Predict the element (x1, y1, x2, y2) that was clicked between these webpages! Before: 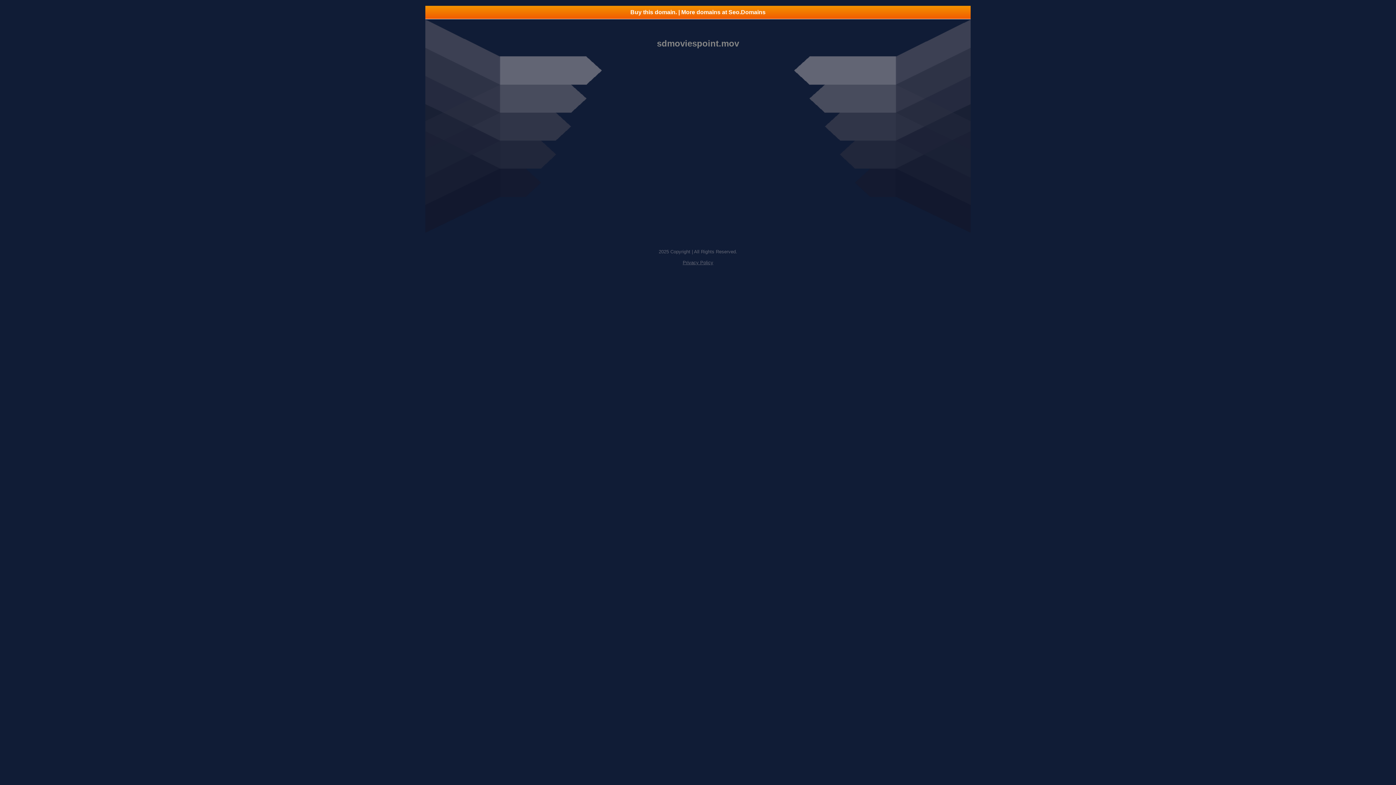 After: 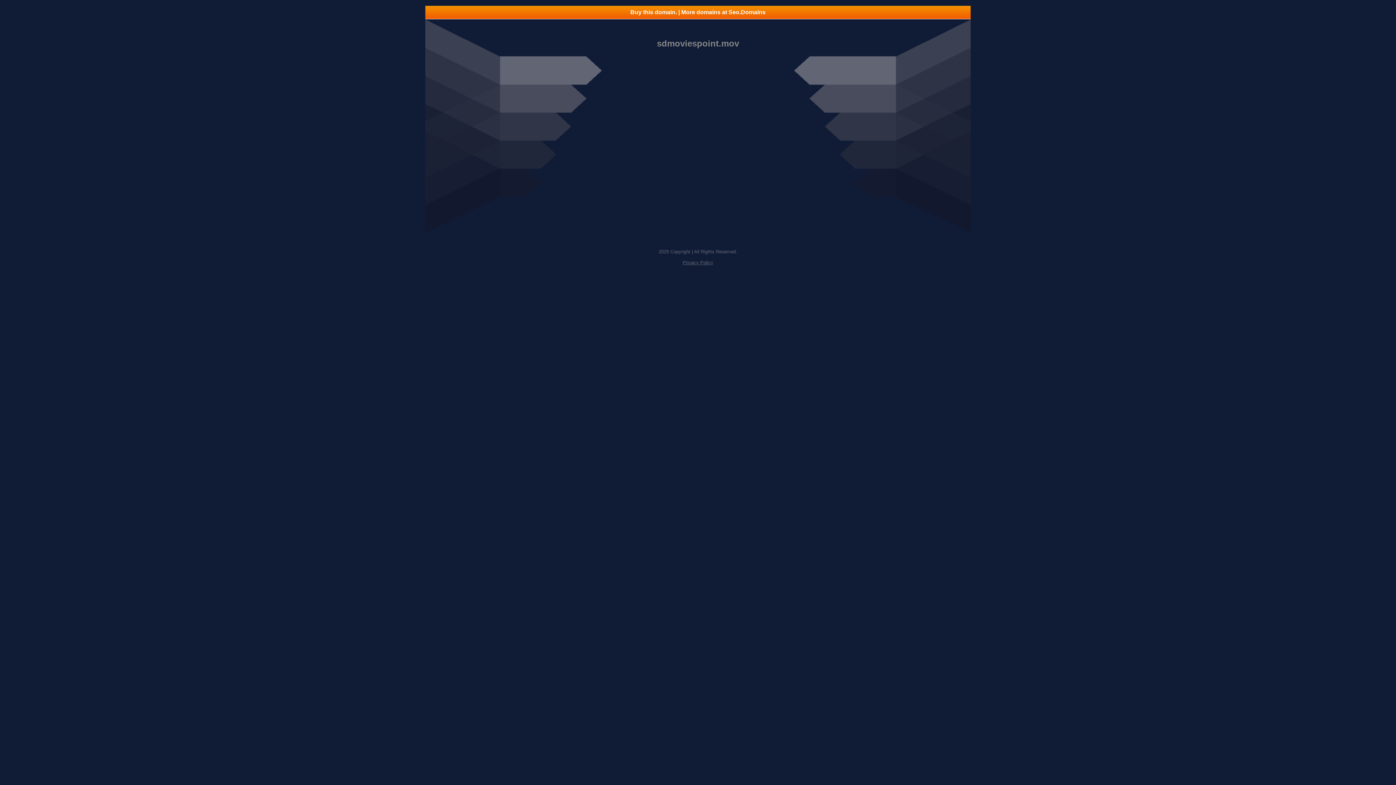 Action: bbox: (425, 5, 970, 18) label: Buy this domain. | More domains at Seo.Domains